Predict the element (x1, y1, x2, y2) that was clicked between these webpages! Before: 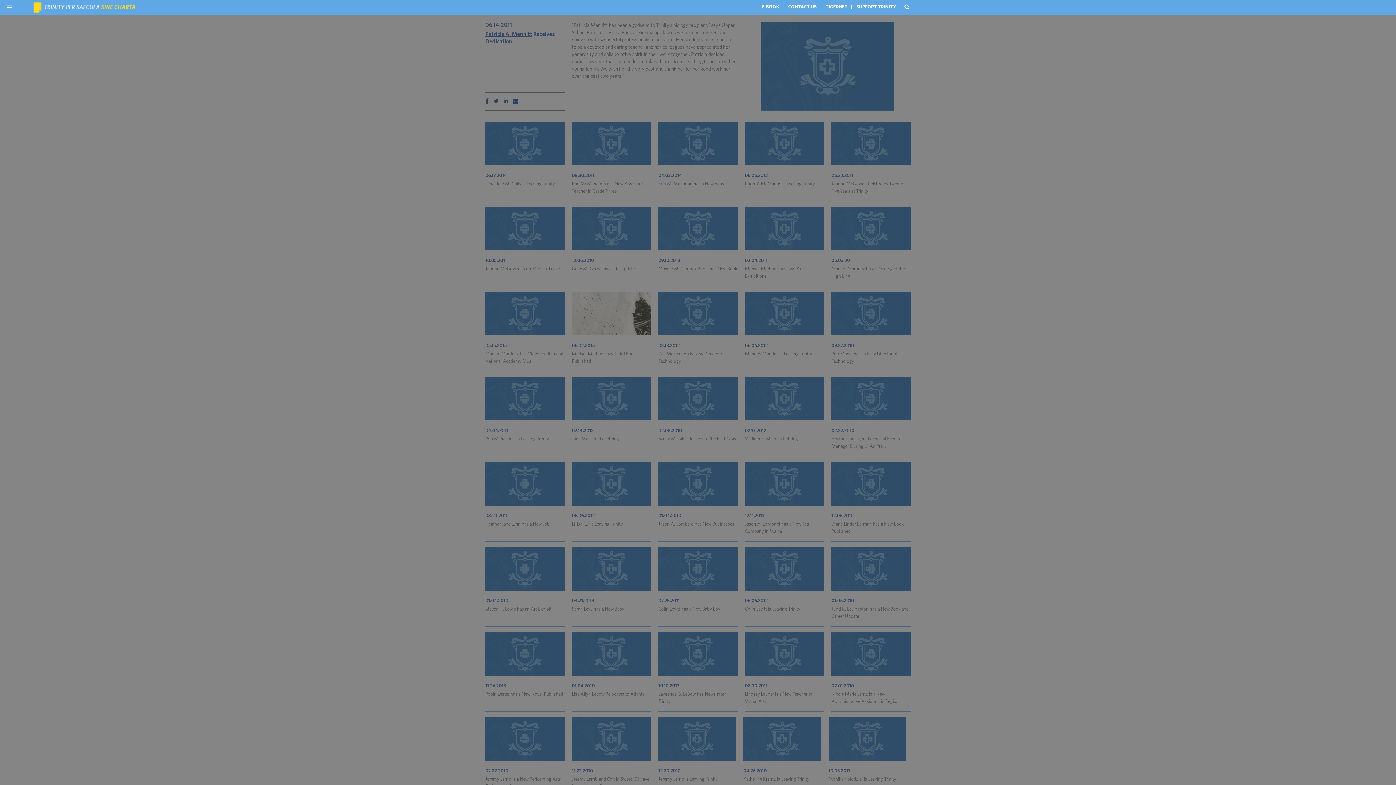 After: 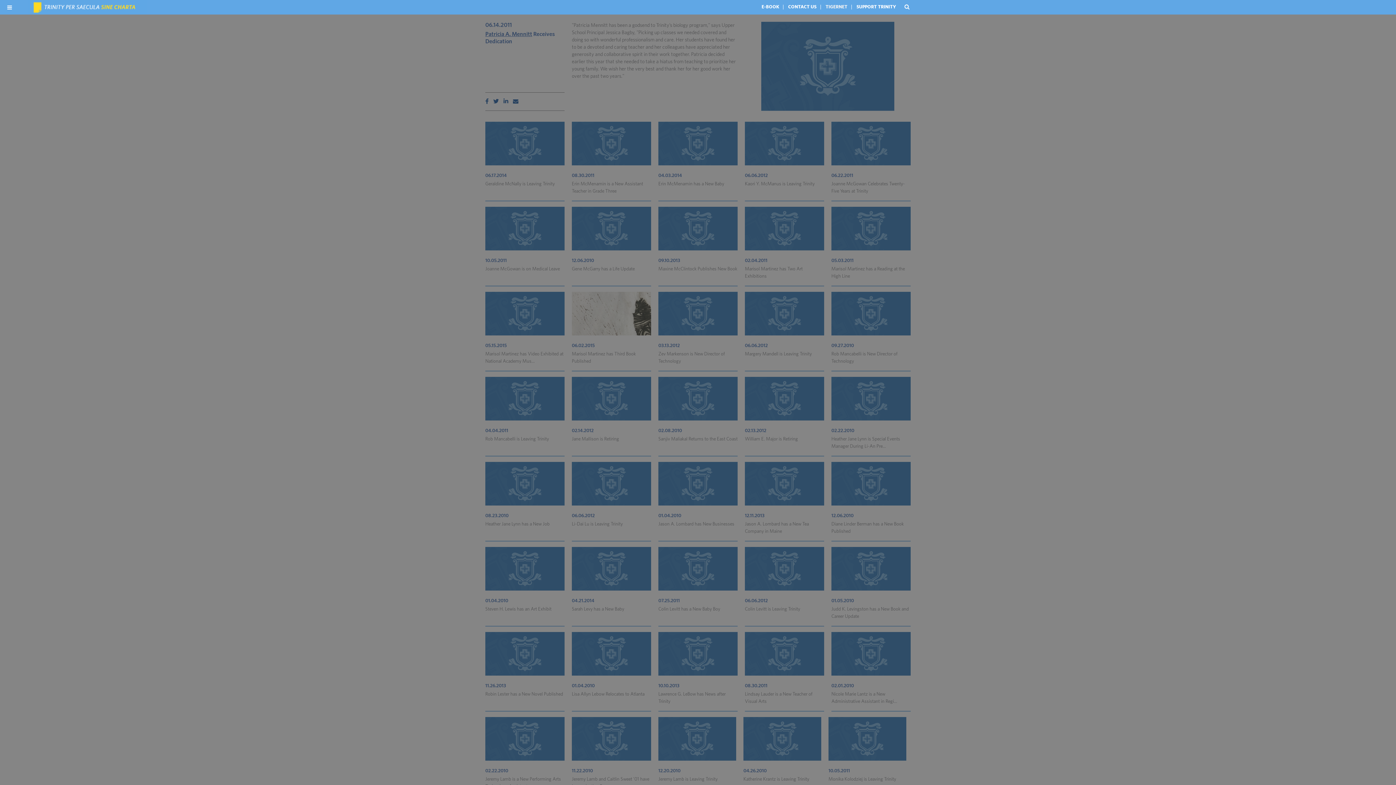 Action: label: TIGERNET bbox: (825, 4, 847, 9)